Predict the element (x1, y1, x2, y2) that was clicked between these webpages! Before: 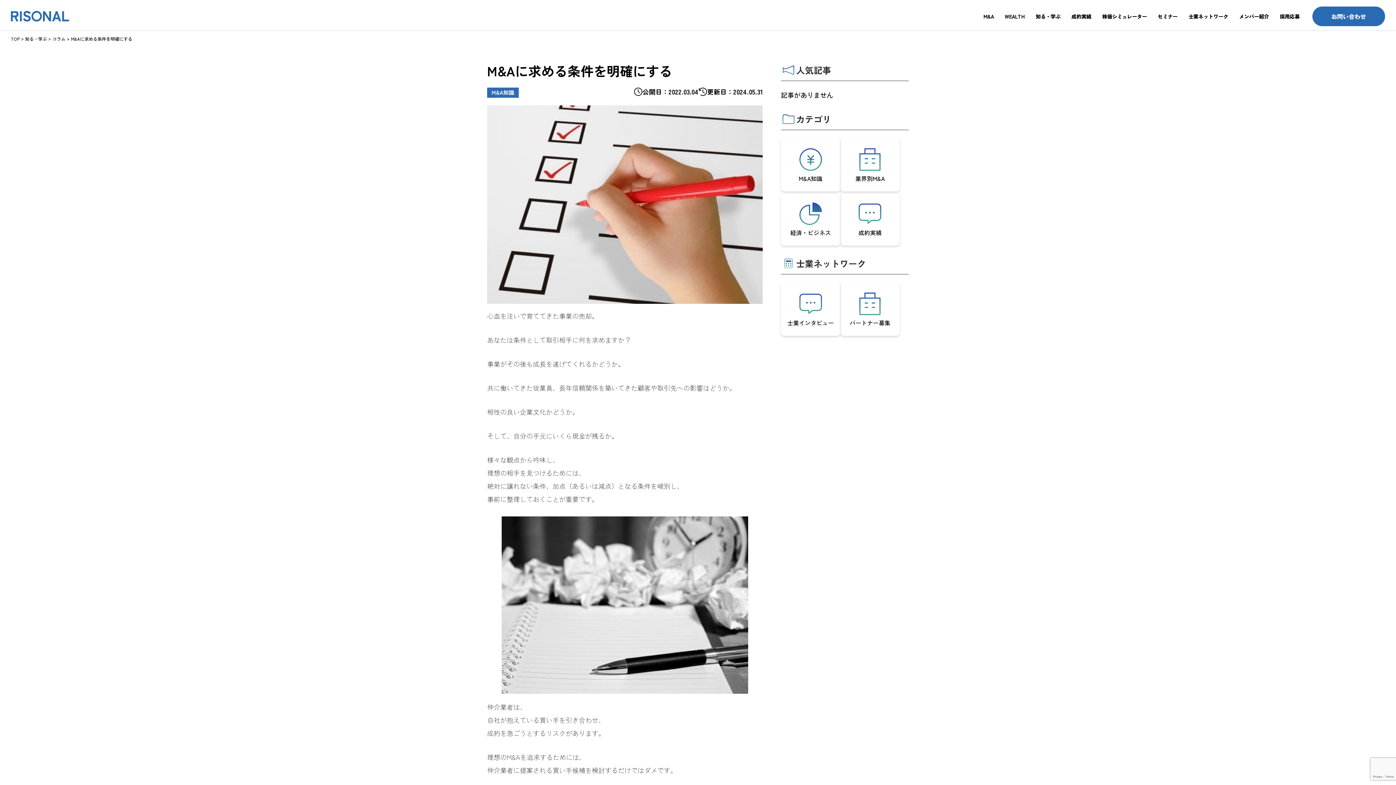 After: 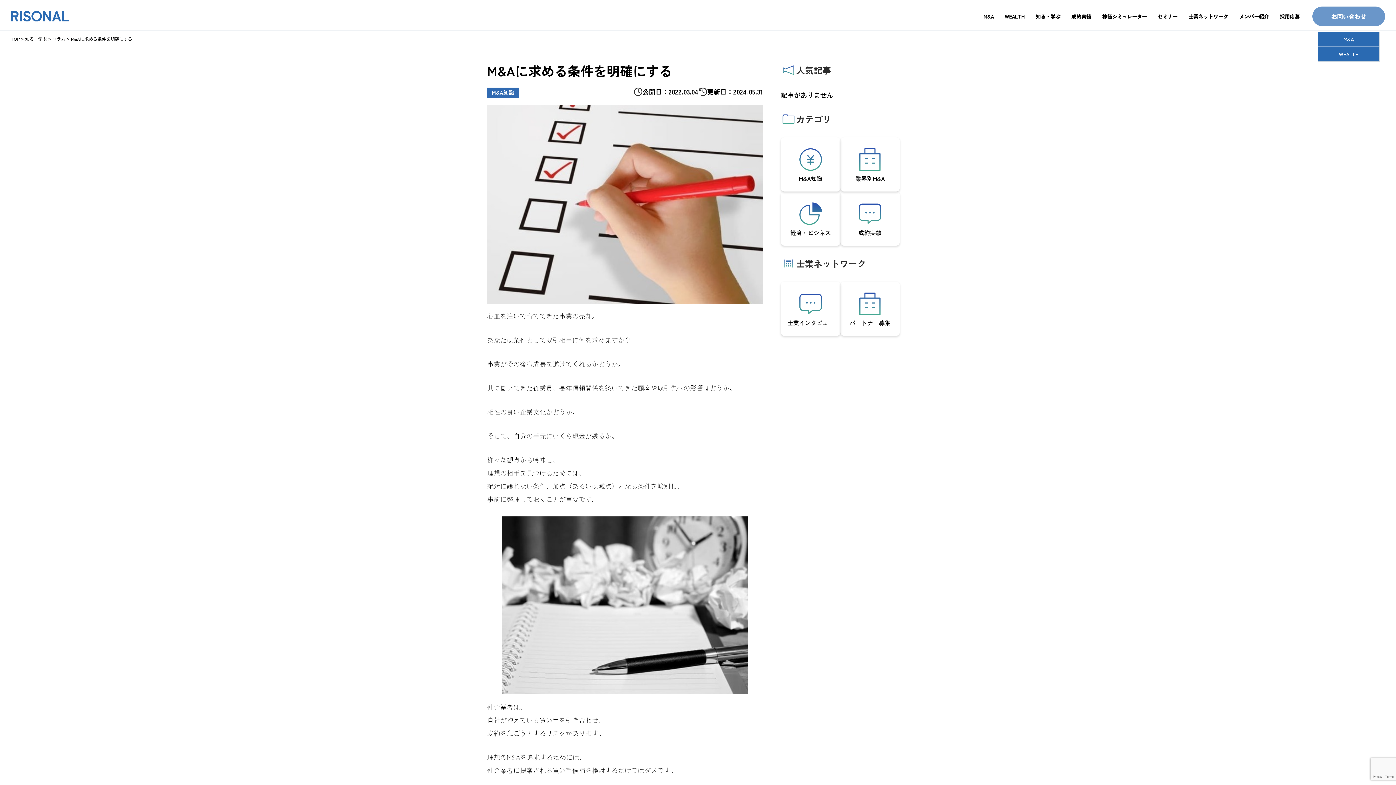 Action: bbox: (1312, 6, 1385, 26) label: お問い合わせ